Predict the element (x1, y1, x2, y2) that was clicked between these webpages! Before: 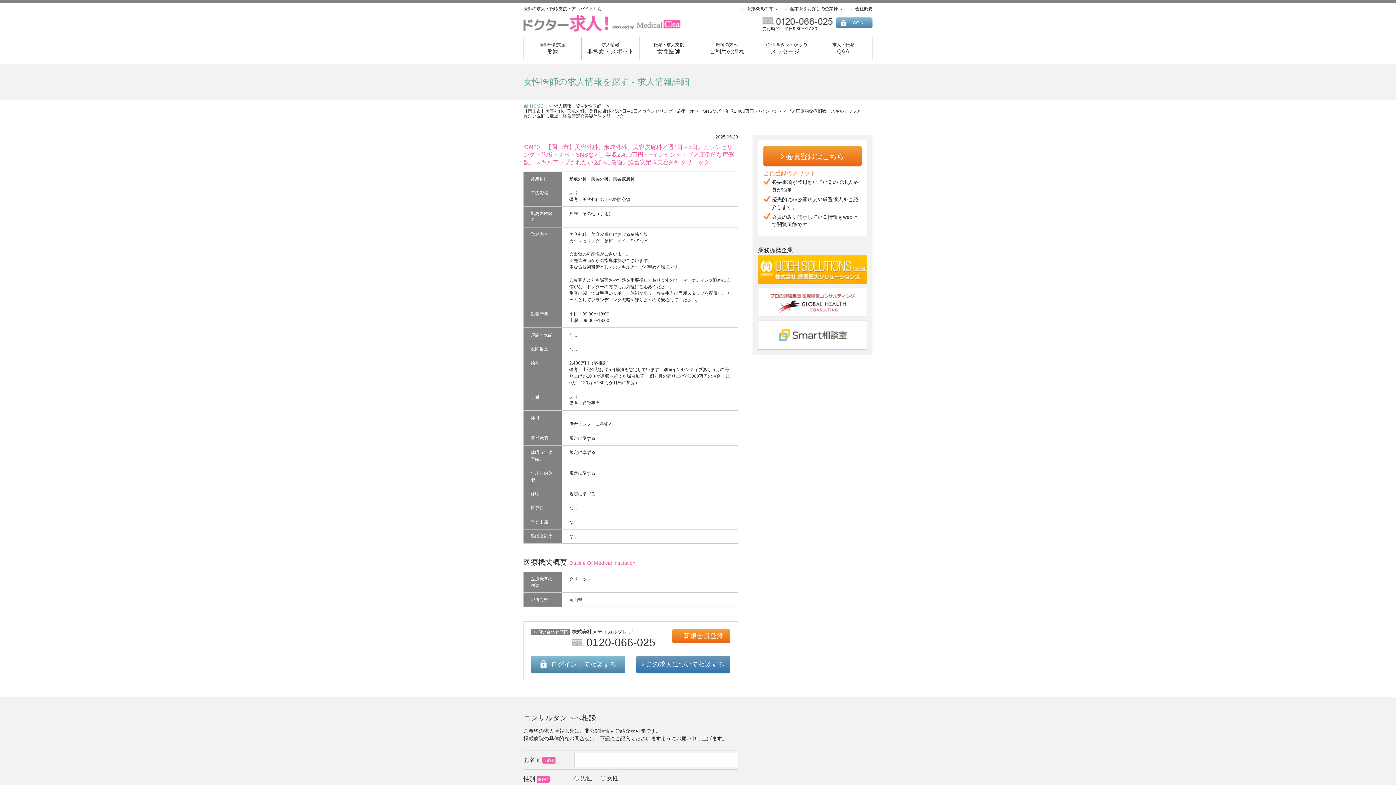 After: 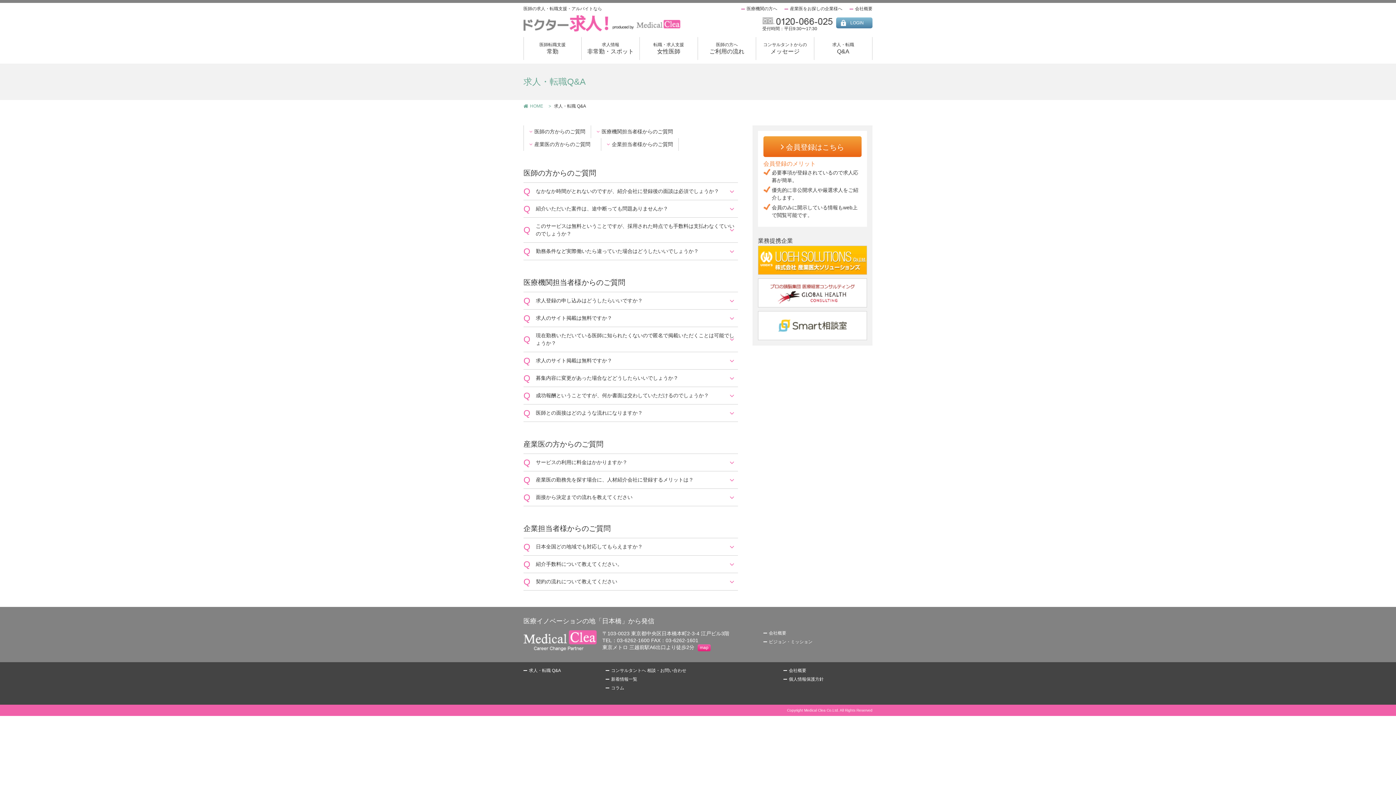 Action: label: 求人・転職
Q&A bbox: (816, 37, 870, 60)